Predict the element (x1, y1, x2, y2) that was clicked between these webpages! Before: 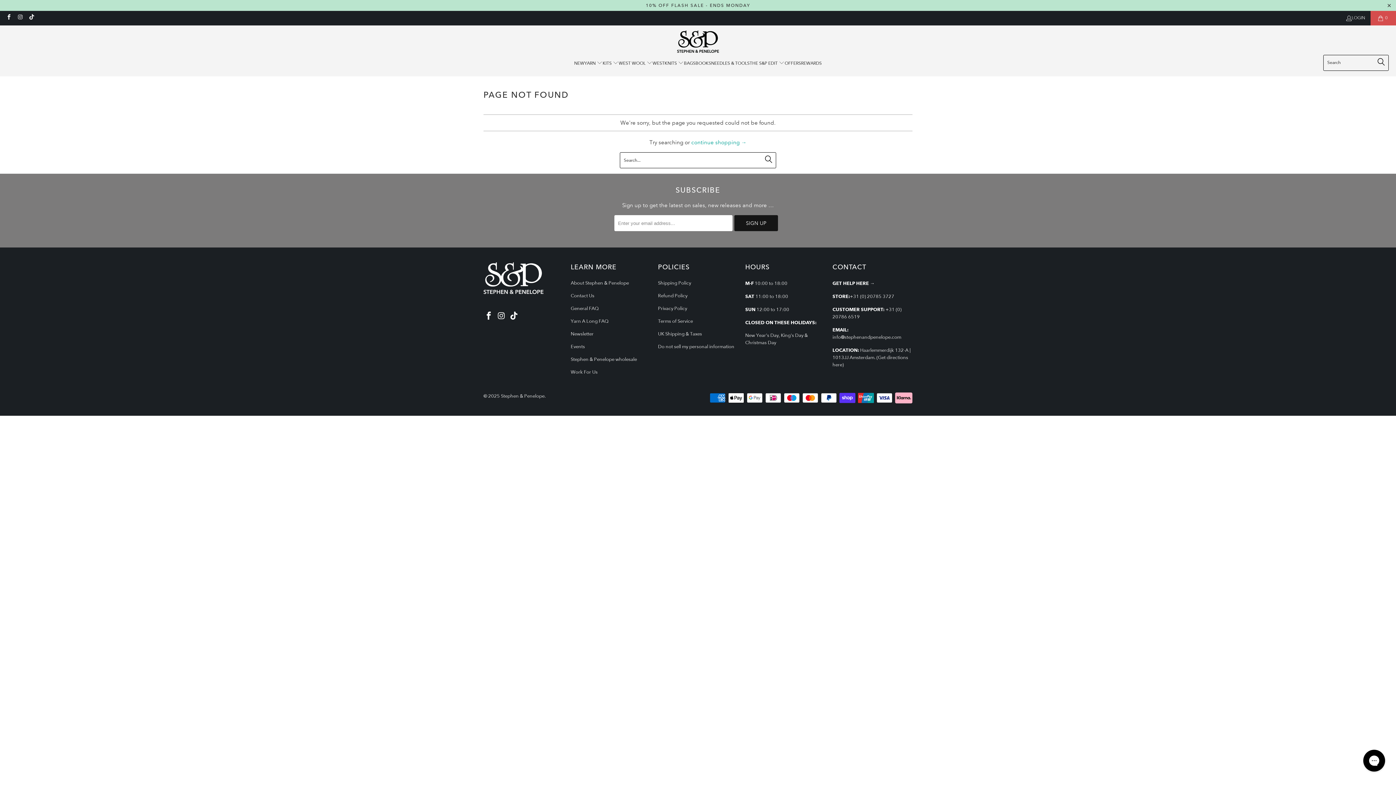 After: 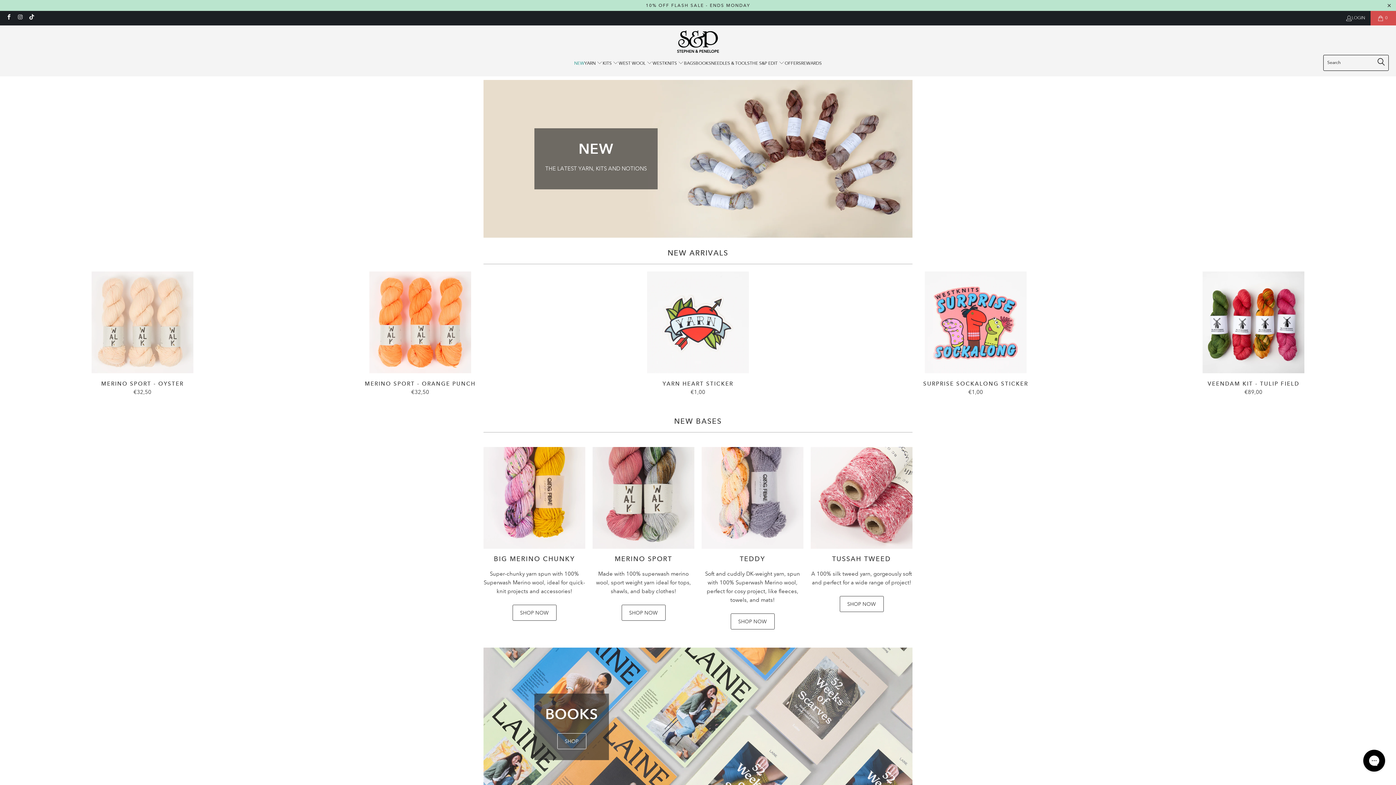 Action: label: NEW bbox: (574, 54, 584, 72)